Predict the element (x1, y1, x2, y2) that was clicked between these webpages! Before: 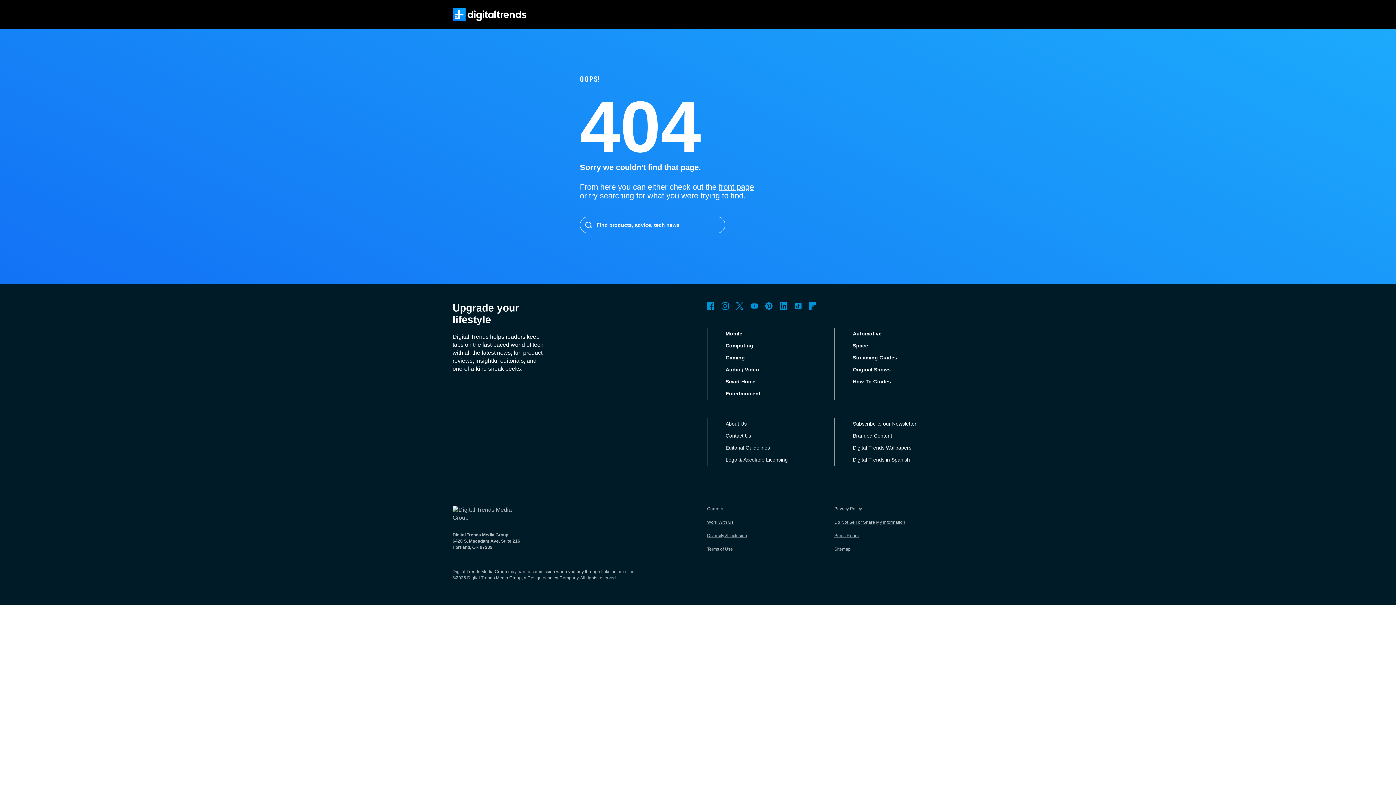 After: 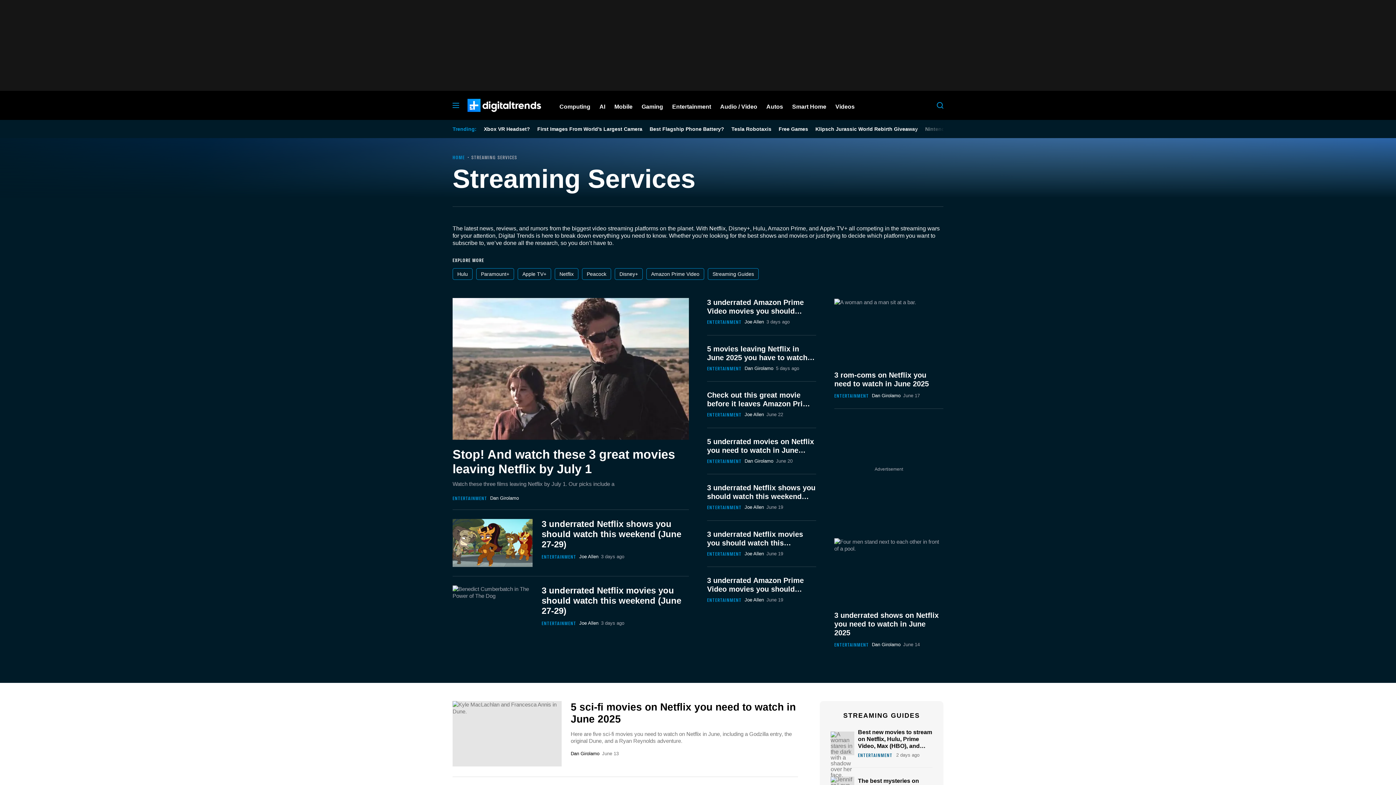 Action: bbox: (853, 354, 897, 360) label: Streaming Guides